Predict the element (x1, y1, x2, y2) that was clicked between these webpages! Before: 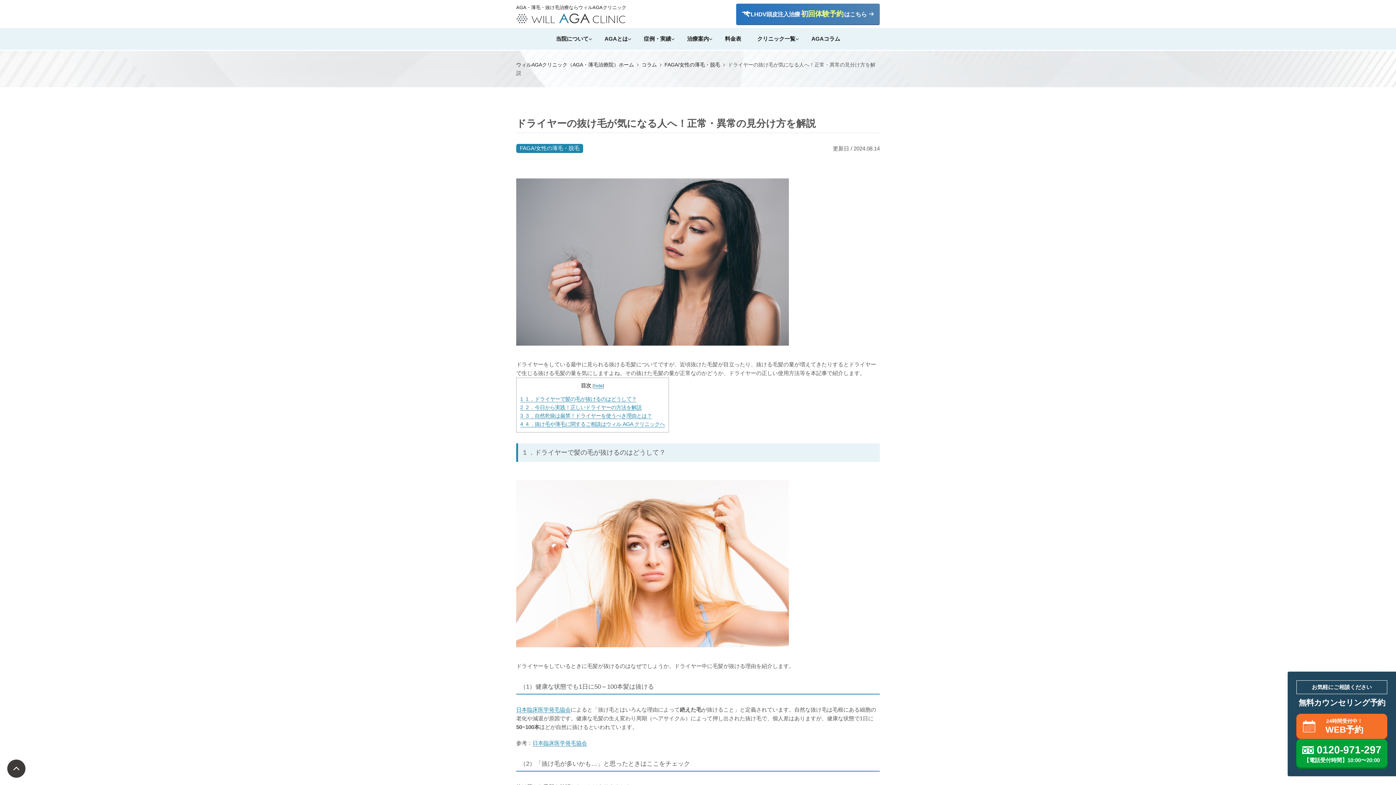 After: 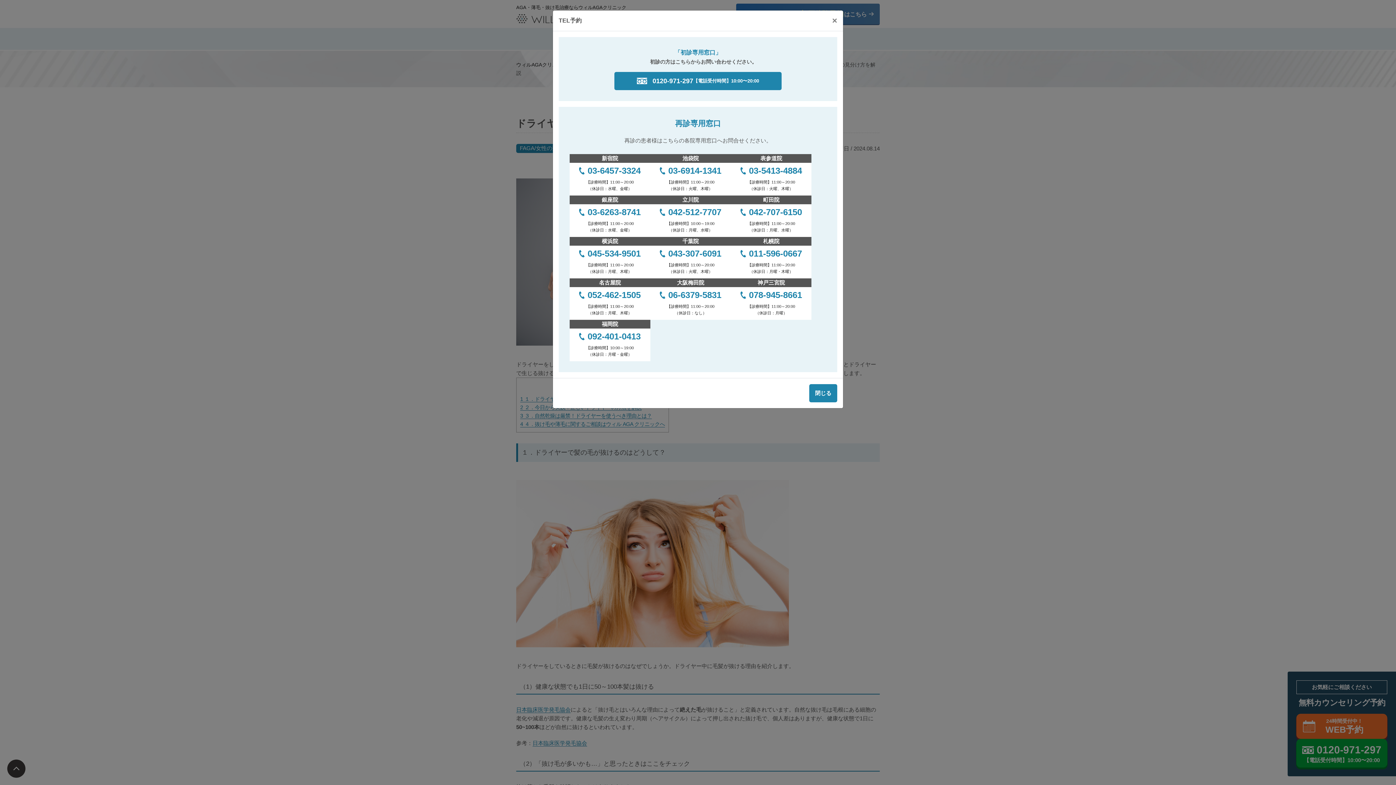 Action: label: 0120-971-297
【電話受付時間】10:00〜20:00 bbox: (1296, 739, 1387, 768)